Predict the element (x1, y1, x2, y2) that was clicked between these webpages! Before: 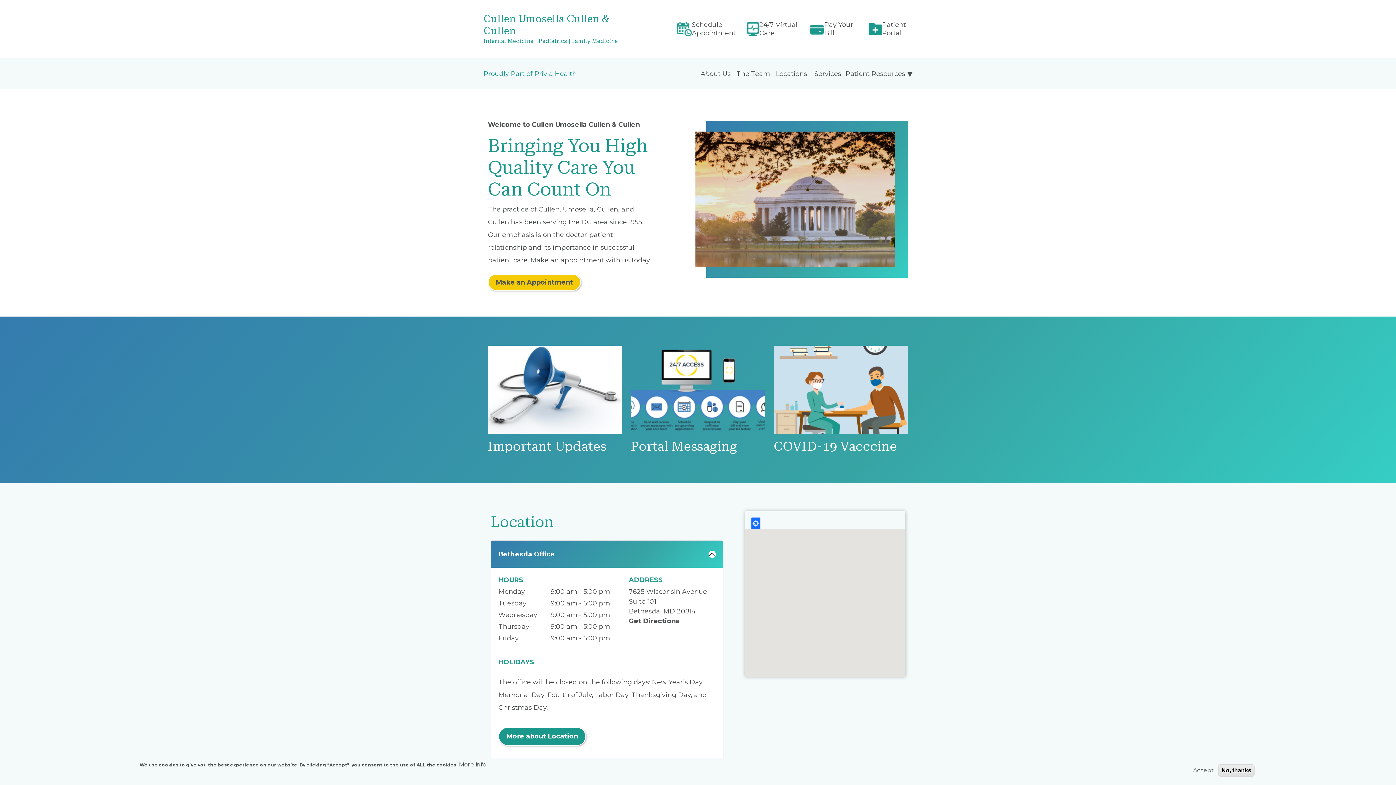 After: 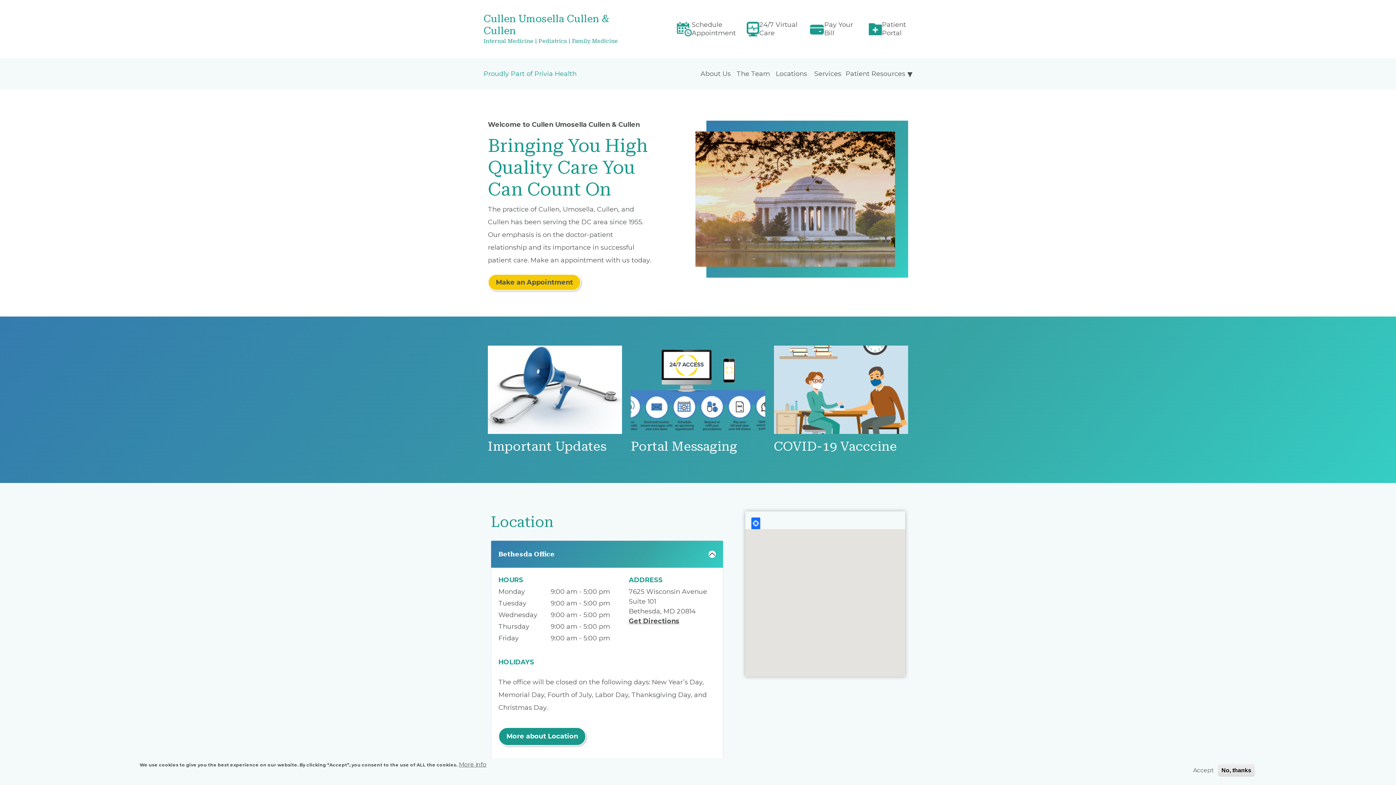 Action: label: Cullen Umosella Cullen & Cullen
Internal Medicine | Pediatrics | Family Medicine bbox: (483, 12, 620, 45)